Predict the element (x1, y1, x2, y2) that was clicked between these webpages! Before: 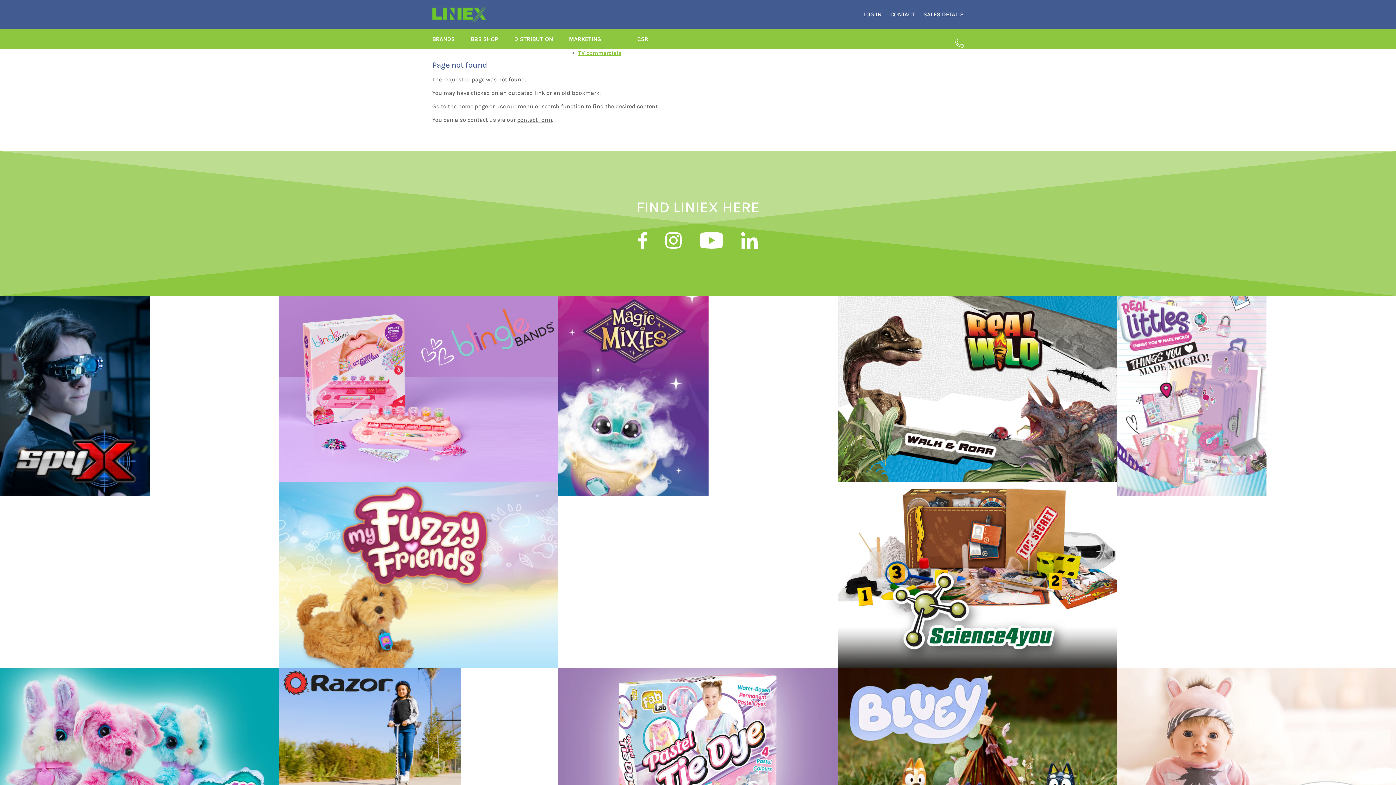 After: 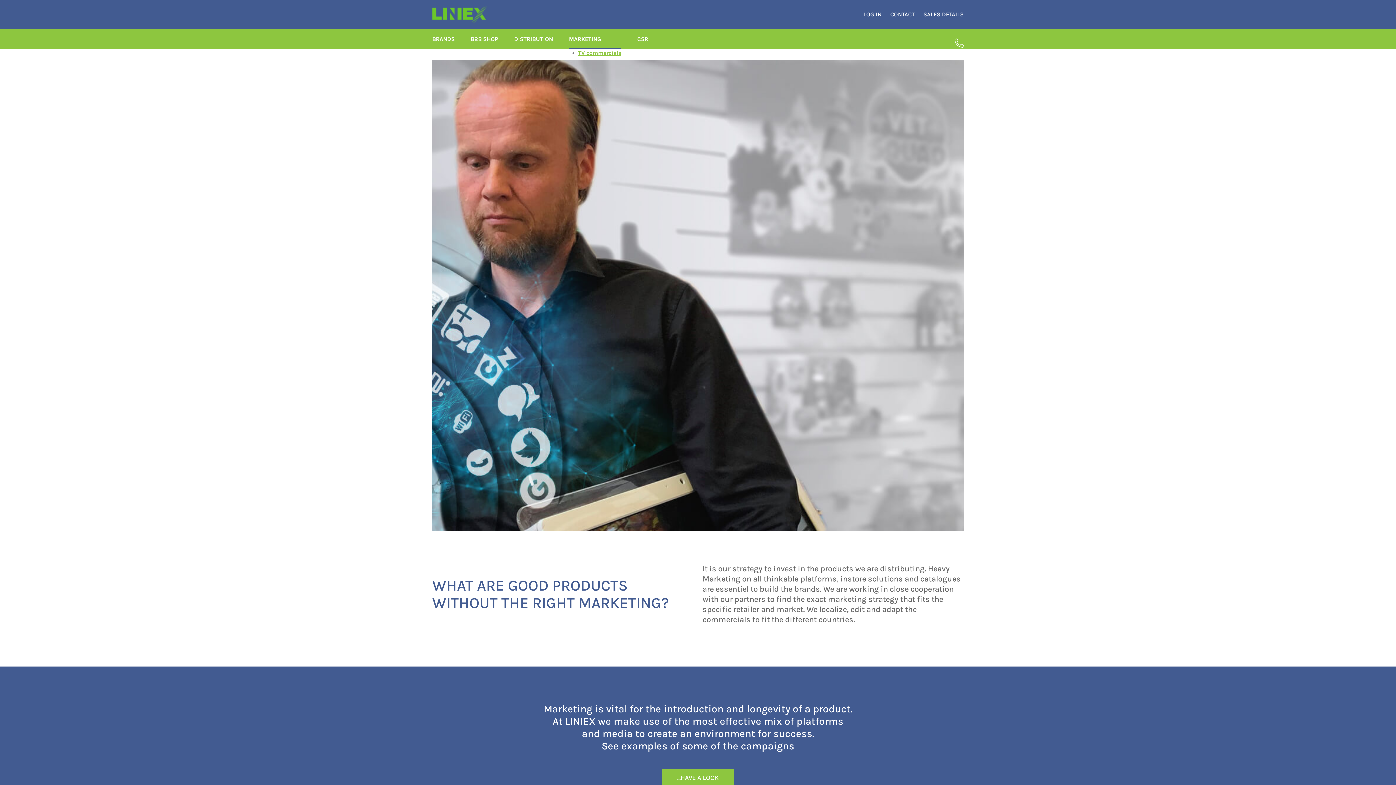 Action: label: MARKETING bbox: (569, 29, 621, 49)